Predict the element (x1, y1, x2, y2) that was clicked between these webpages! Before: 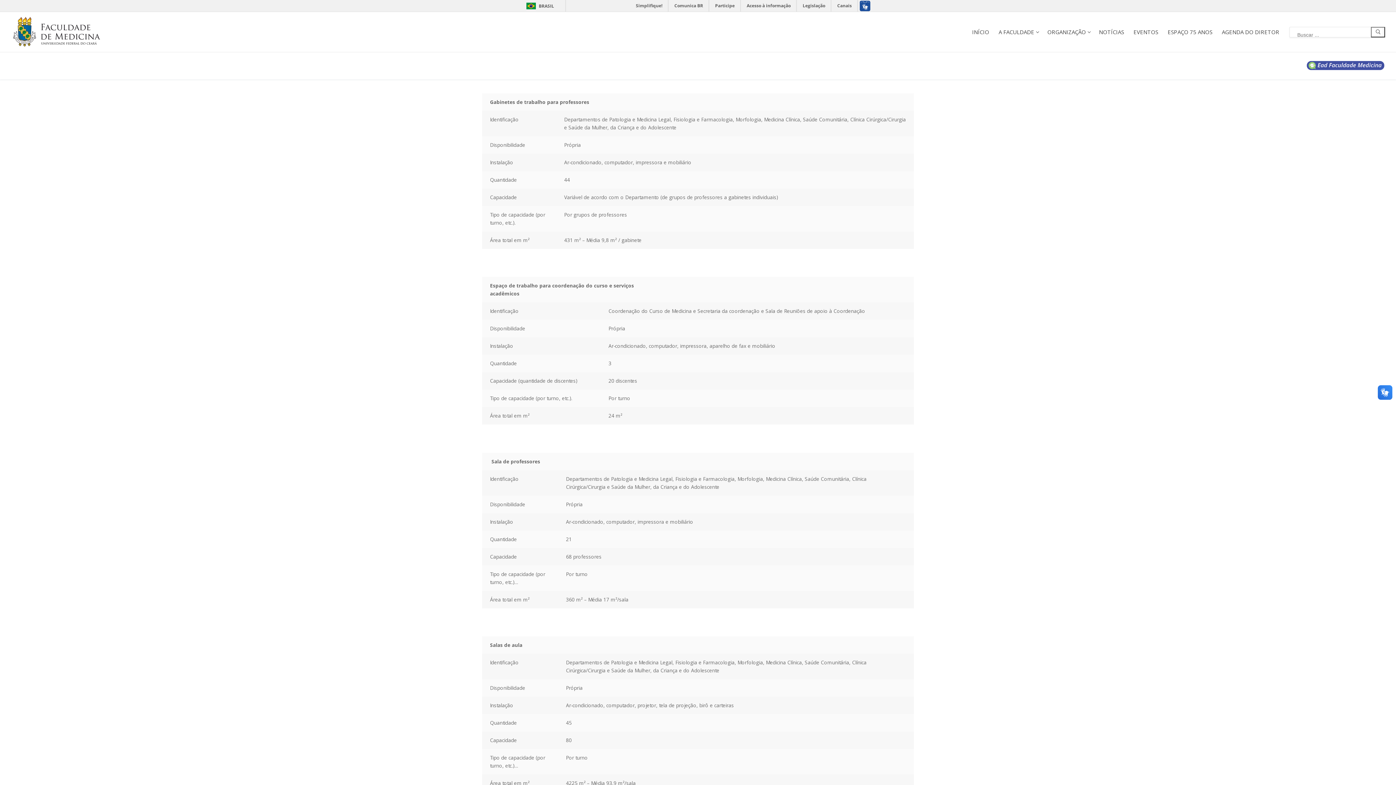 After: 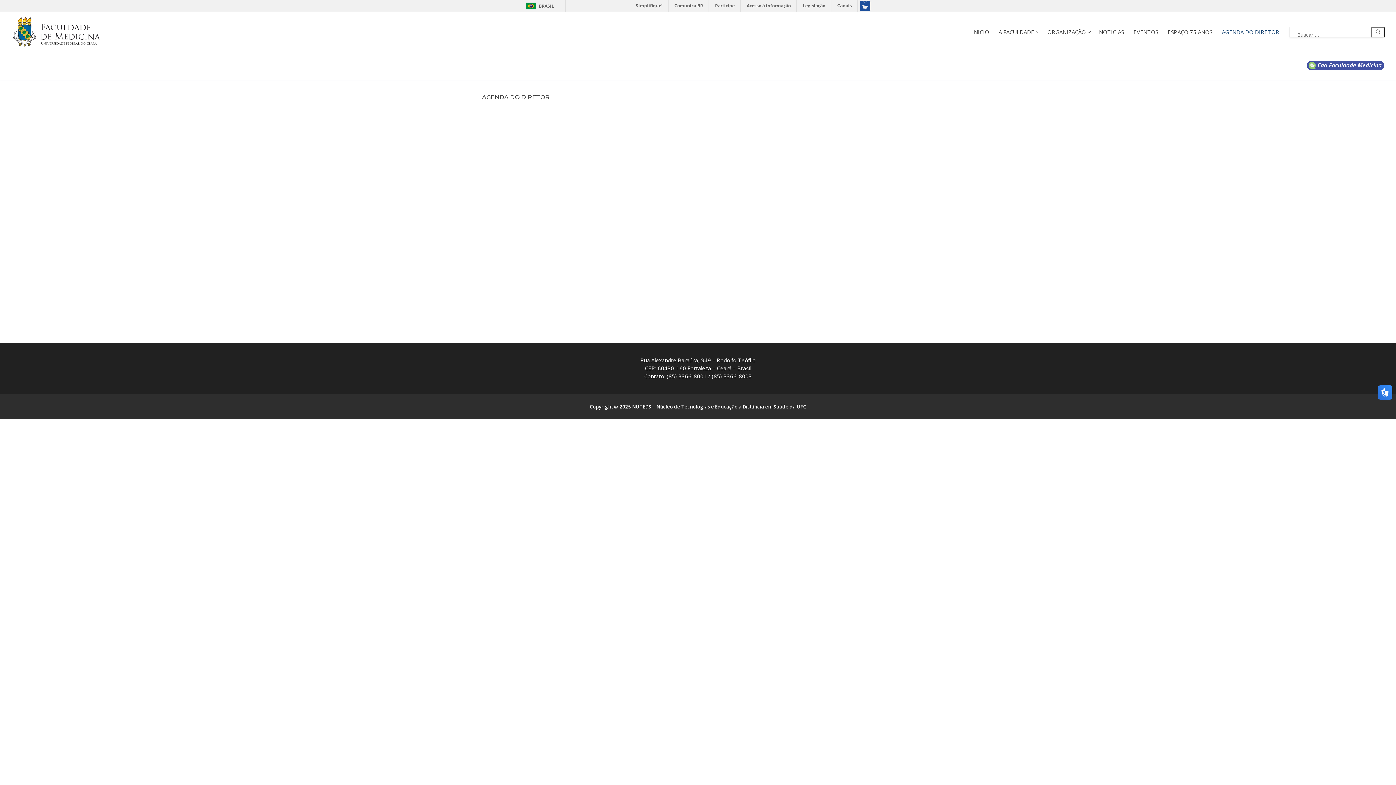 Action: label: AGENDA DO DIRETOR bbox: (1217, 24, 1284, 39)